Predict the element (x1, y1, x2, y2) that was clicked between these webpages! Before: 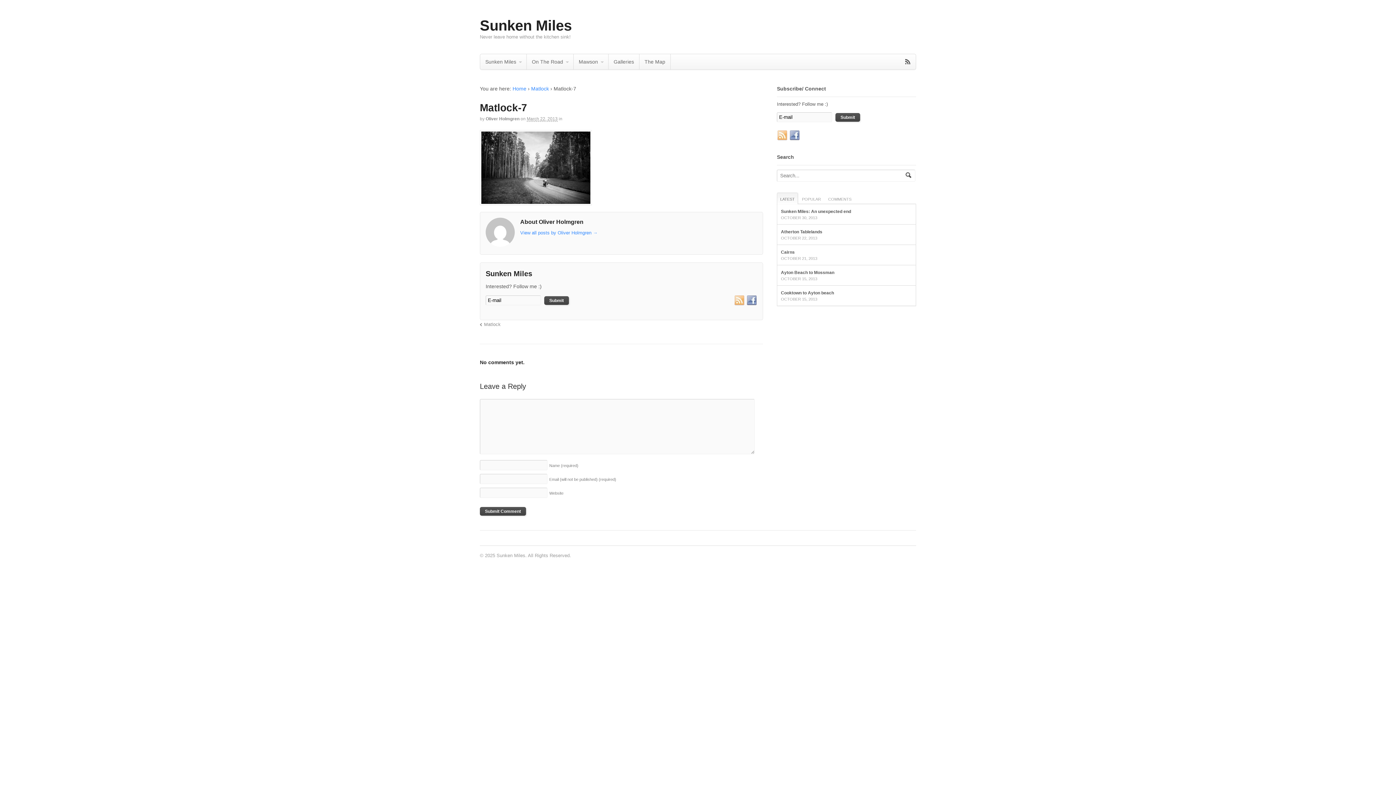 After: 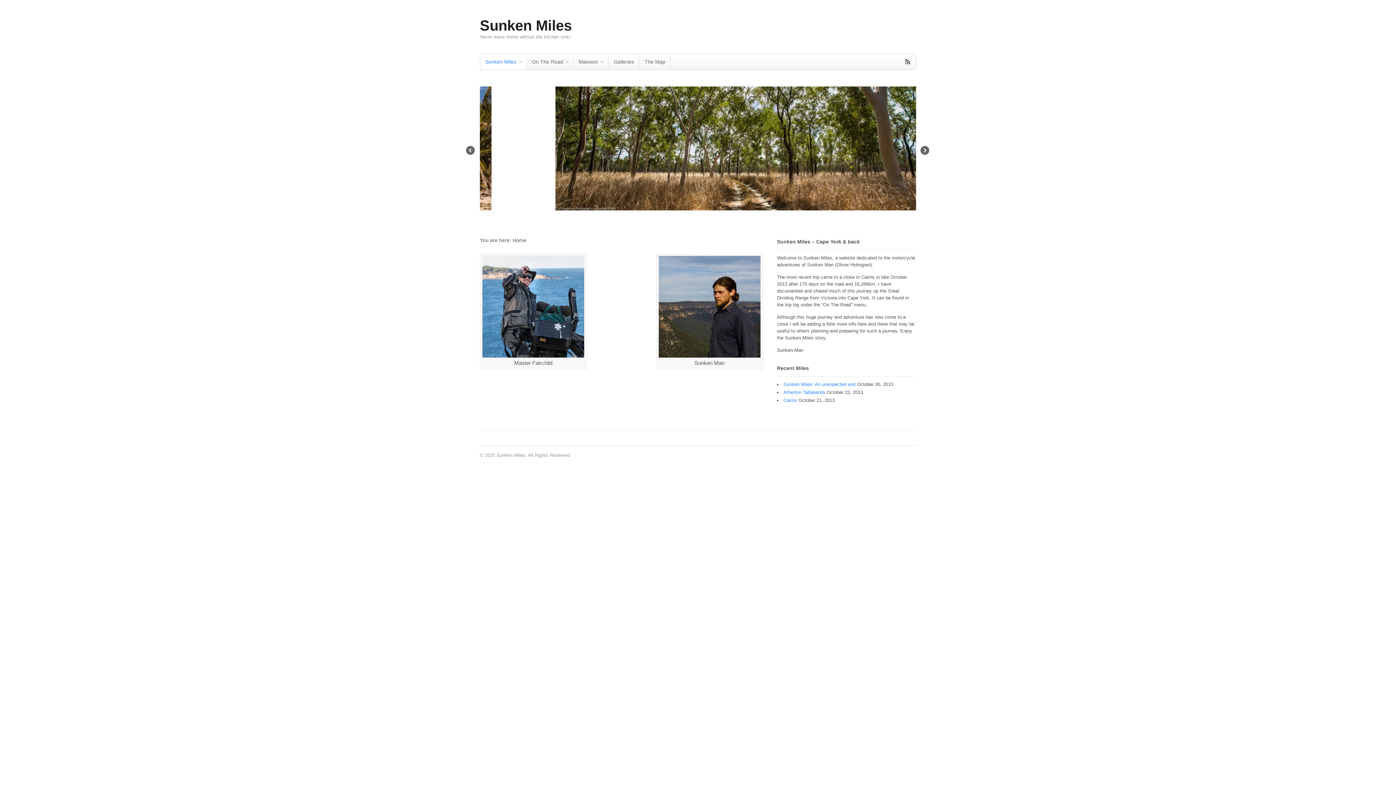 Action: bbox: (480, 54, 526, 69) label: Sunken Miles